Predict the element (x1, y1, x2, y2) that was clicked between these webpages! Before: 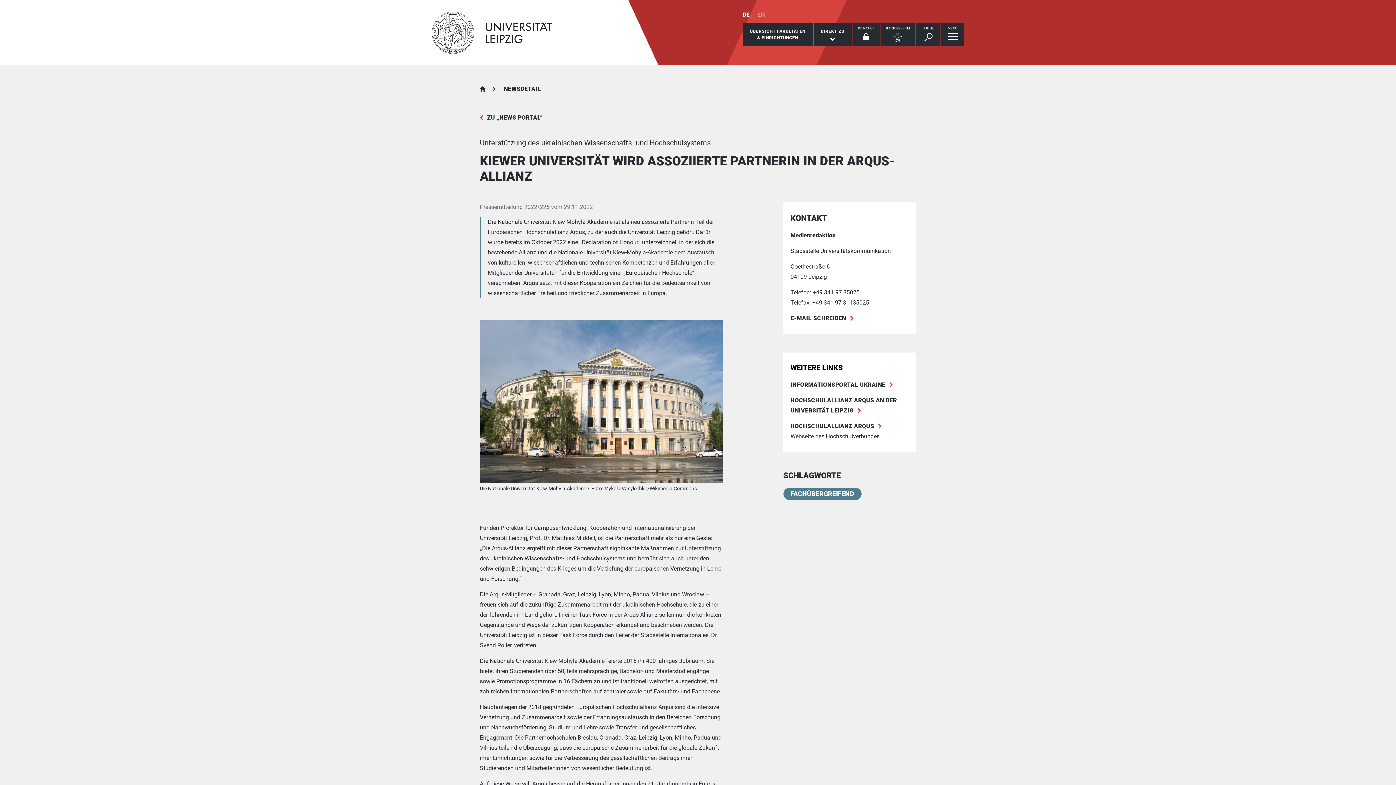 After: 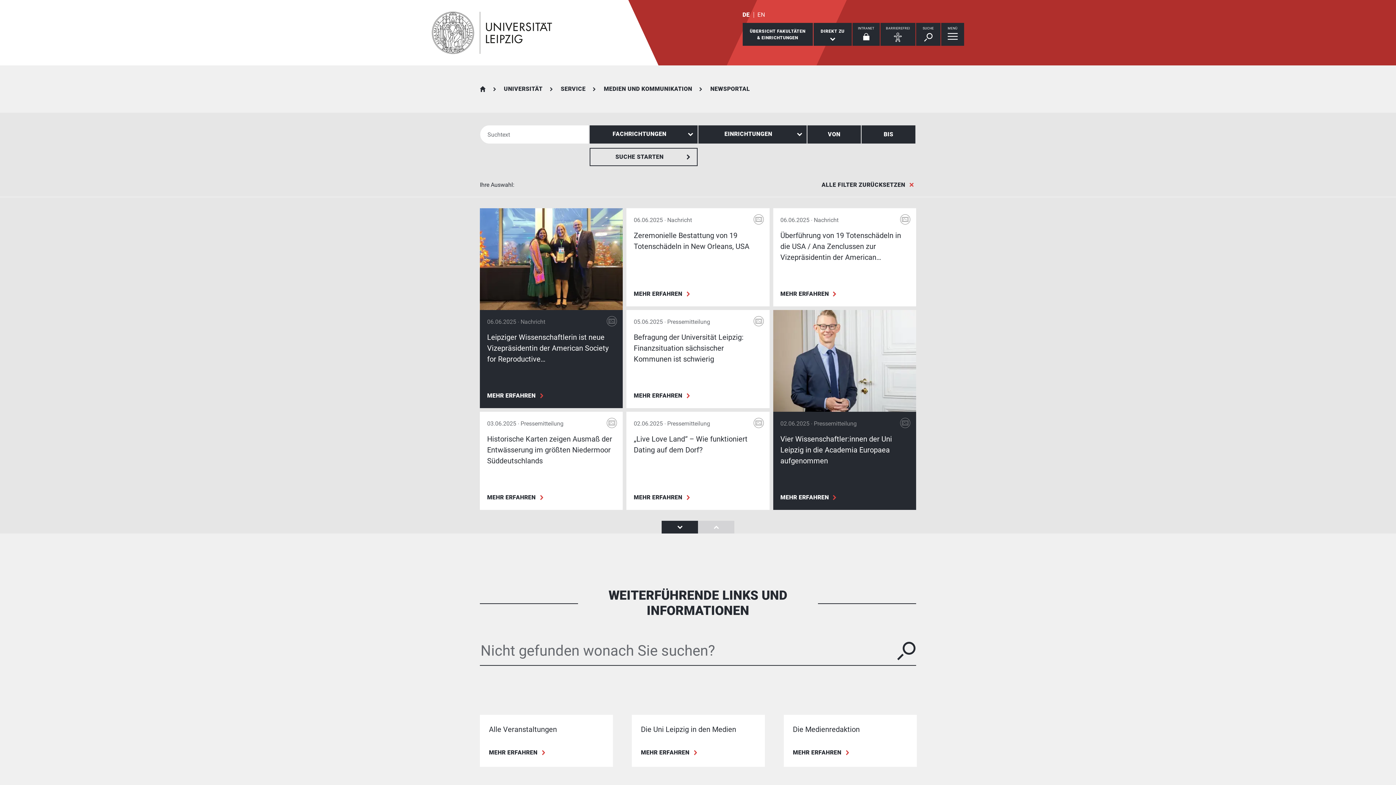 Action: label: ZU „NEWS PORTAL” bbox: (480, 112, 542, 122)